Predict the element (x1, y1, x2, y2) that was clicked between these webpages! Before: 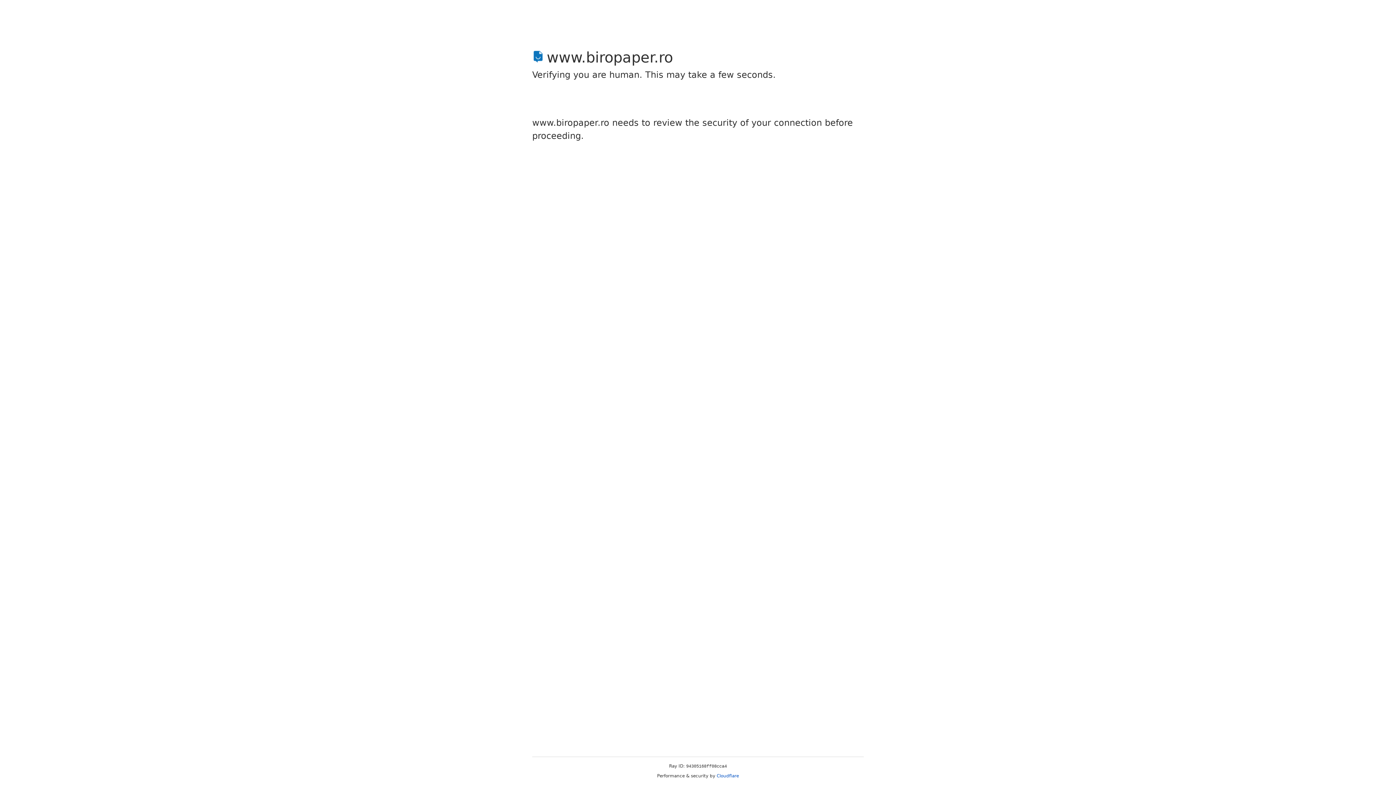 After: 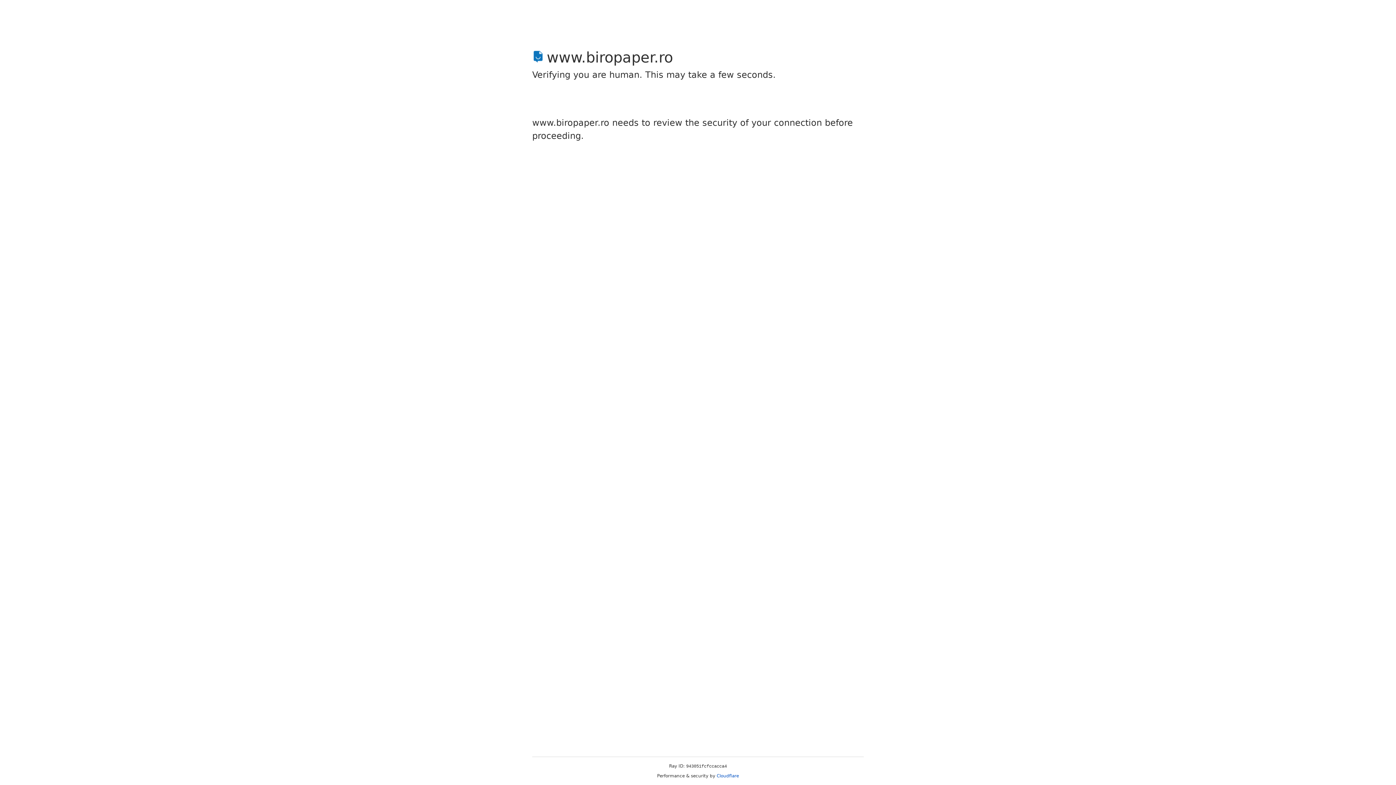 Action: label: Cloudflare bbox: (716, 773, 739, 778)